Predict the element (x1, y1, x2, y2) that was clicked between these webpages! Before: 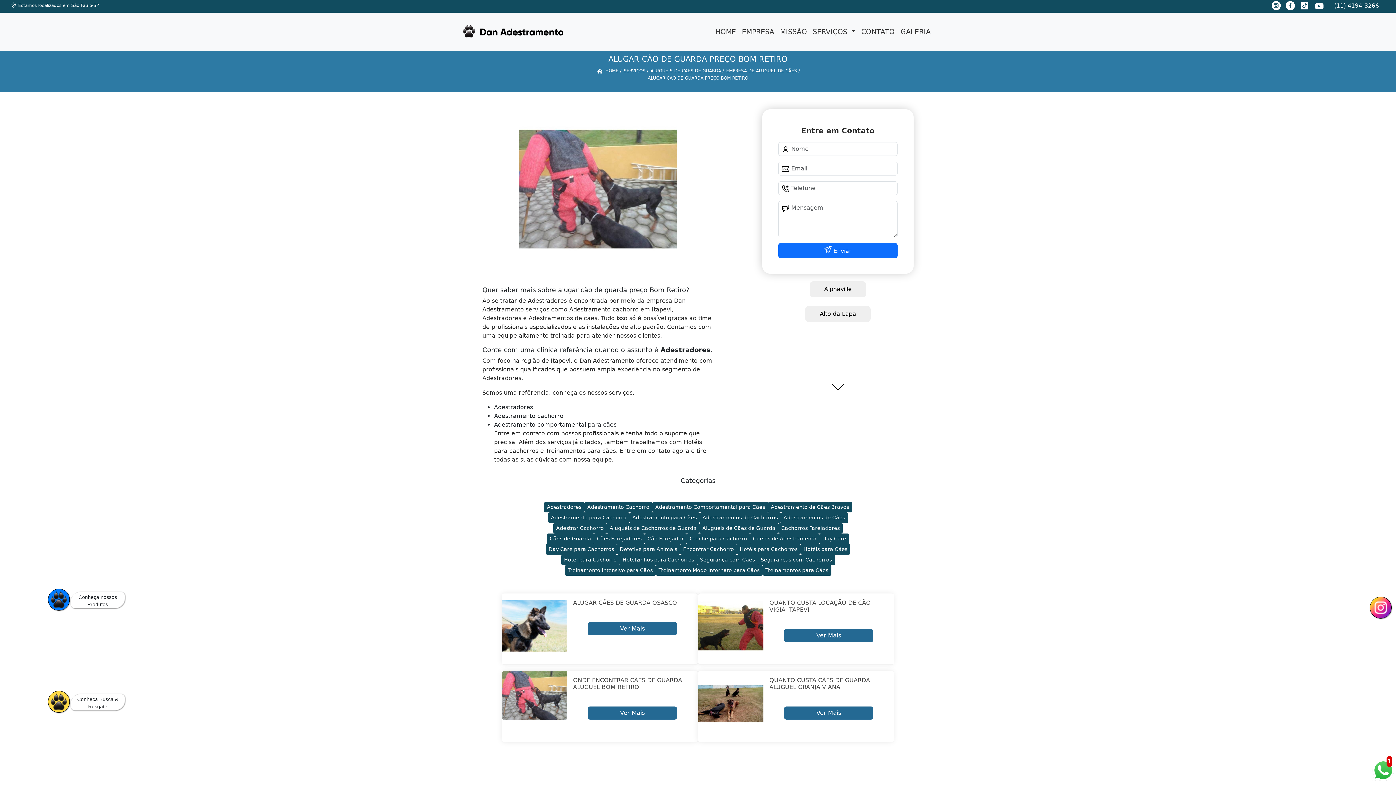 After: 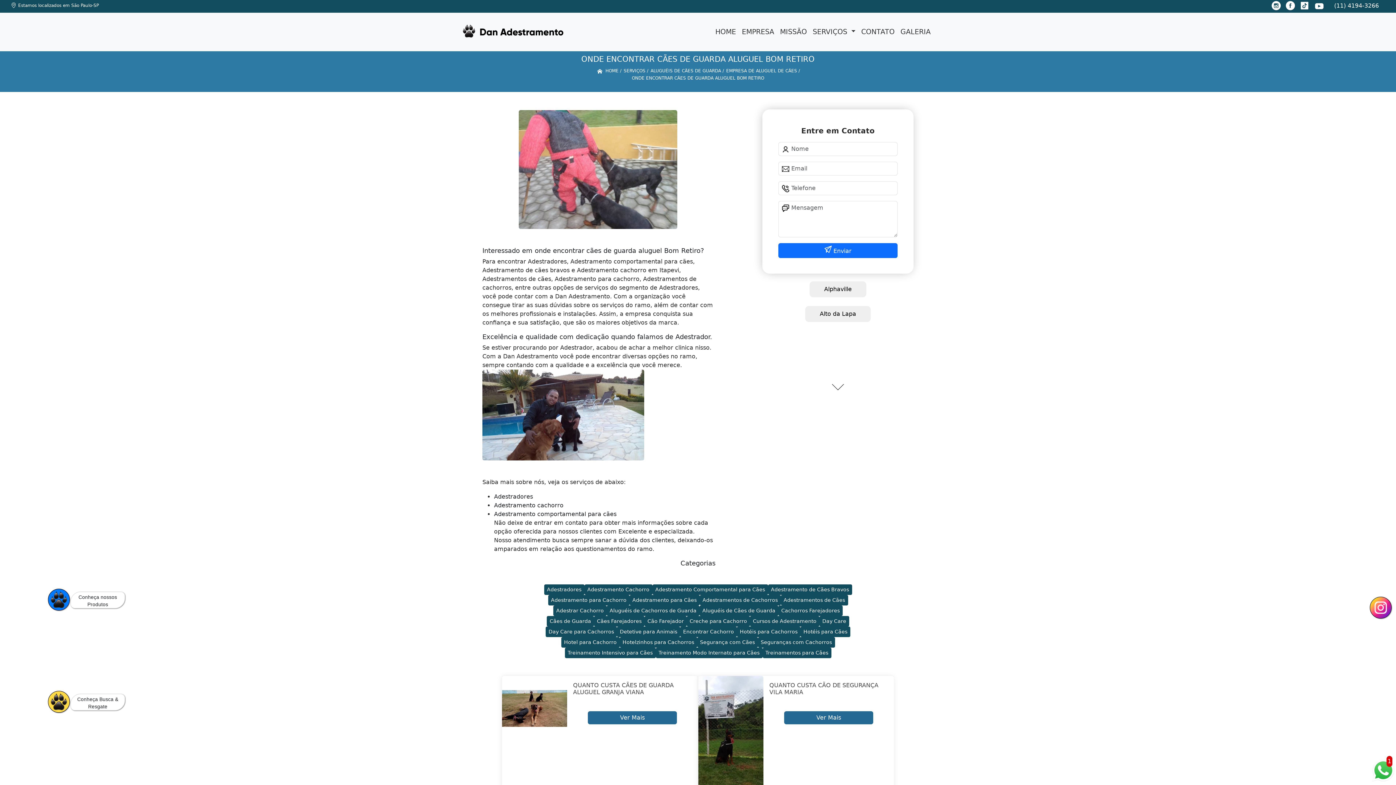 Action: bbox: (588, 706, 677, 719) label: Ver Mais